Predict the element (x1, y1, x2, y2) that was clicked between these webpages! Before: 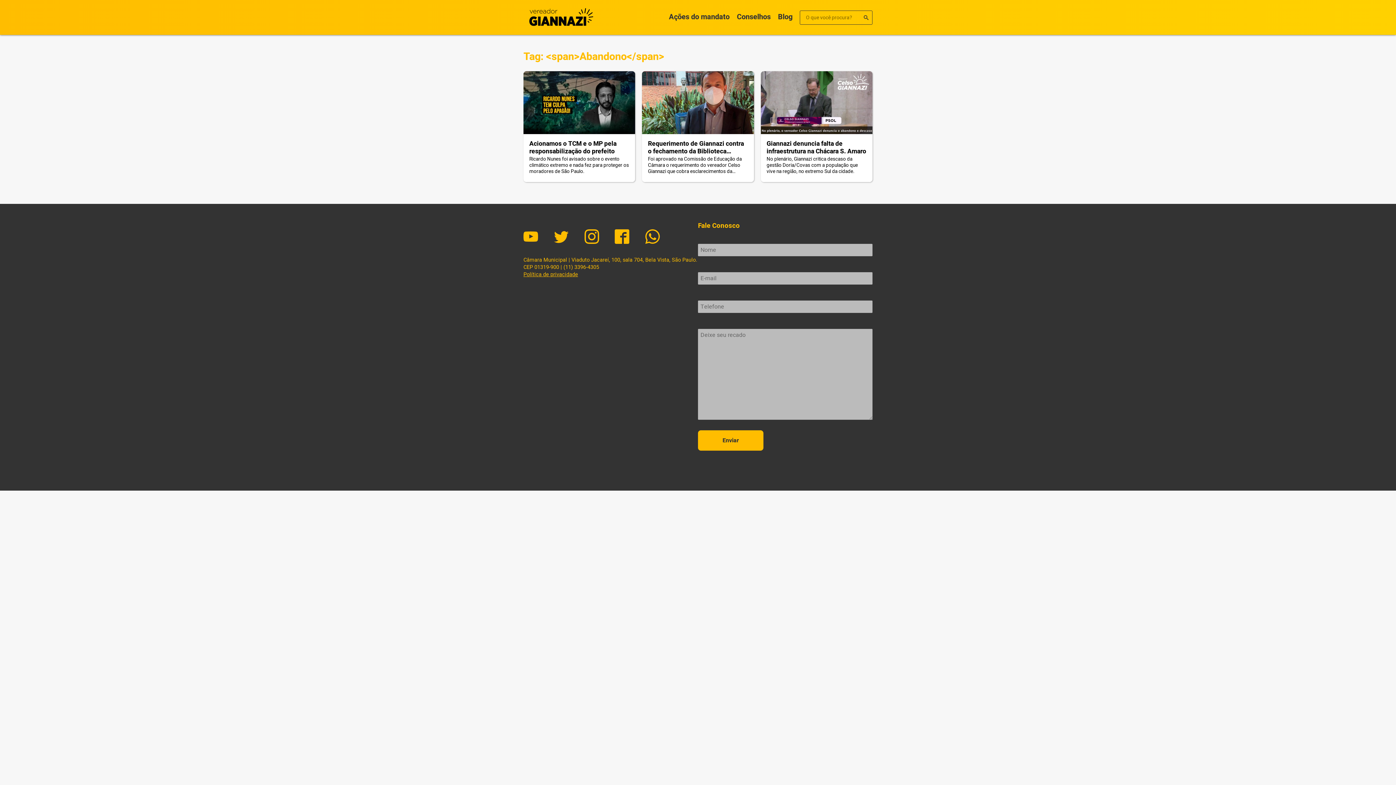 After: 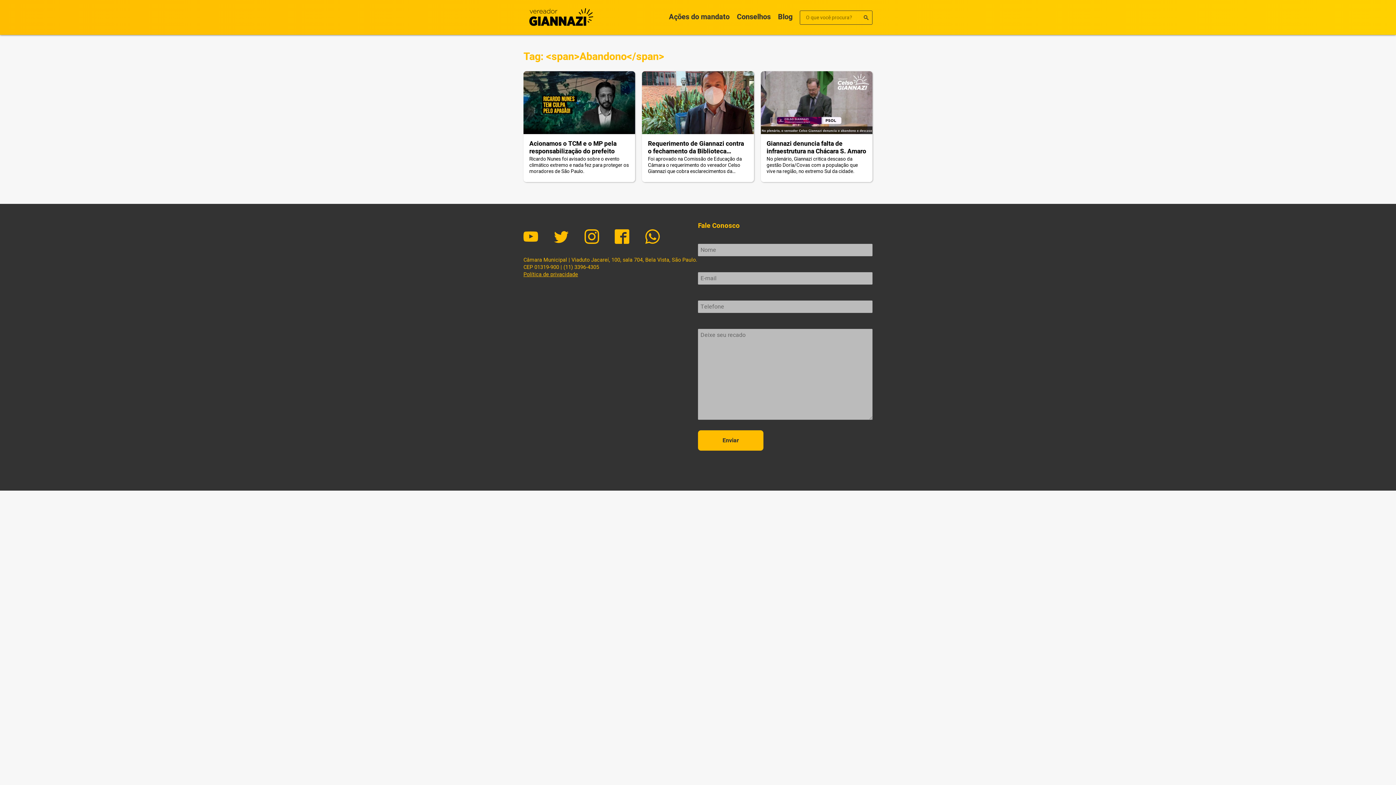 Action: bbox: (615, 229, 629, 245)